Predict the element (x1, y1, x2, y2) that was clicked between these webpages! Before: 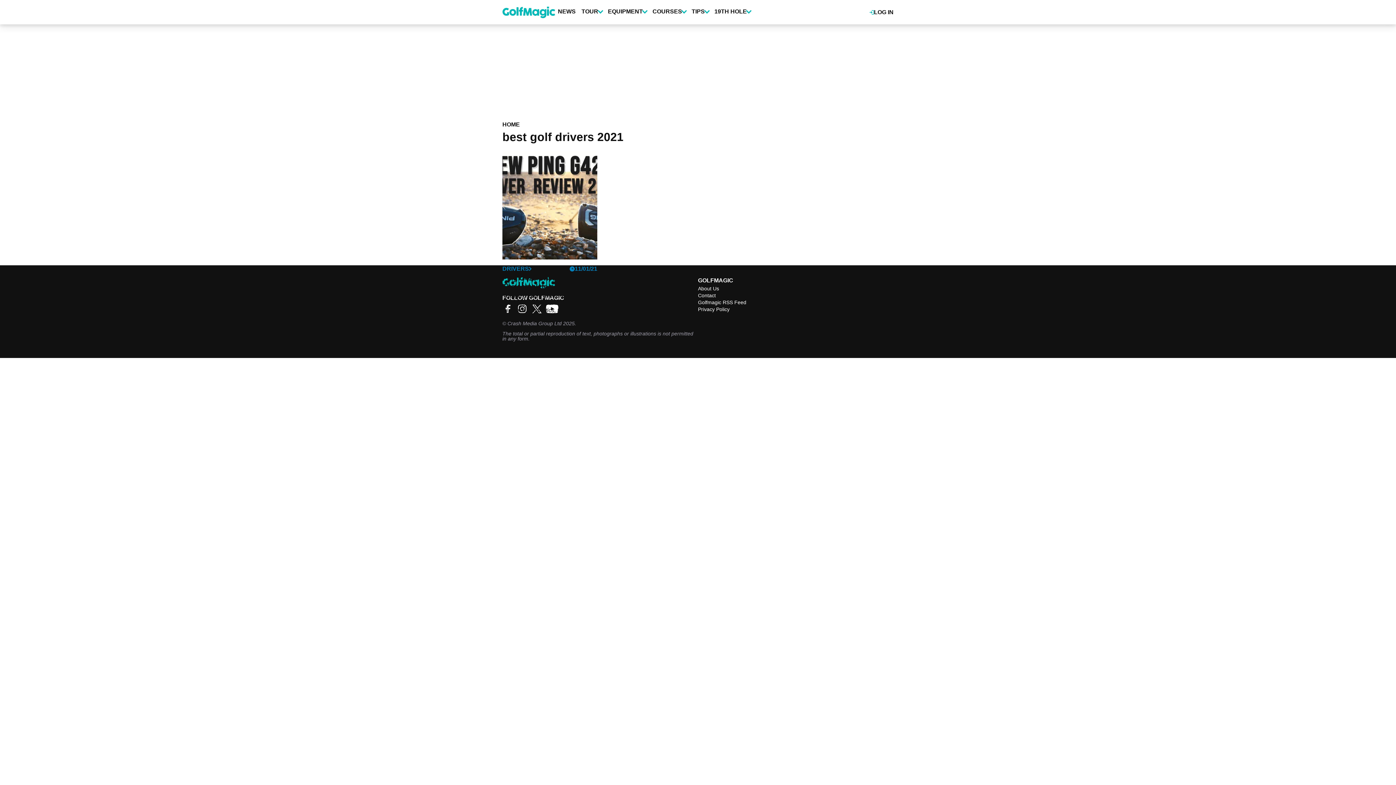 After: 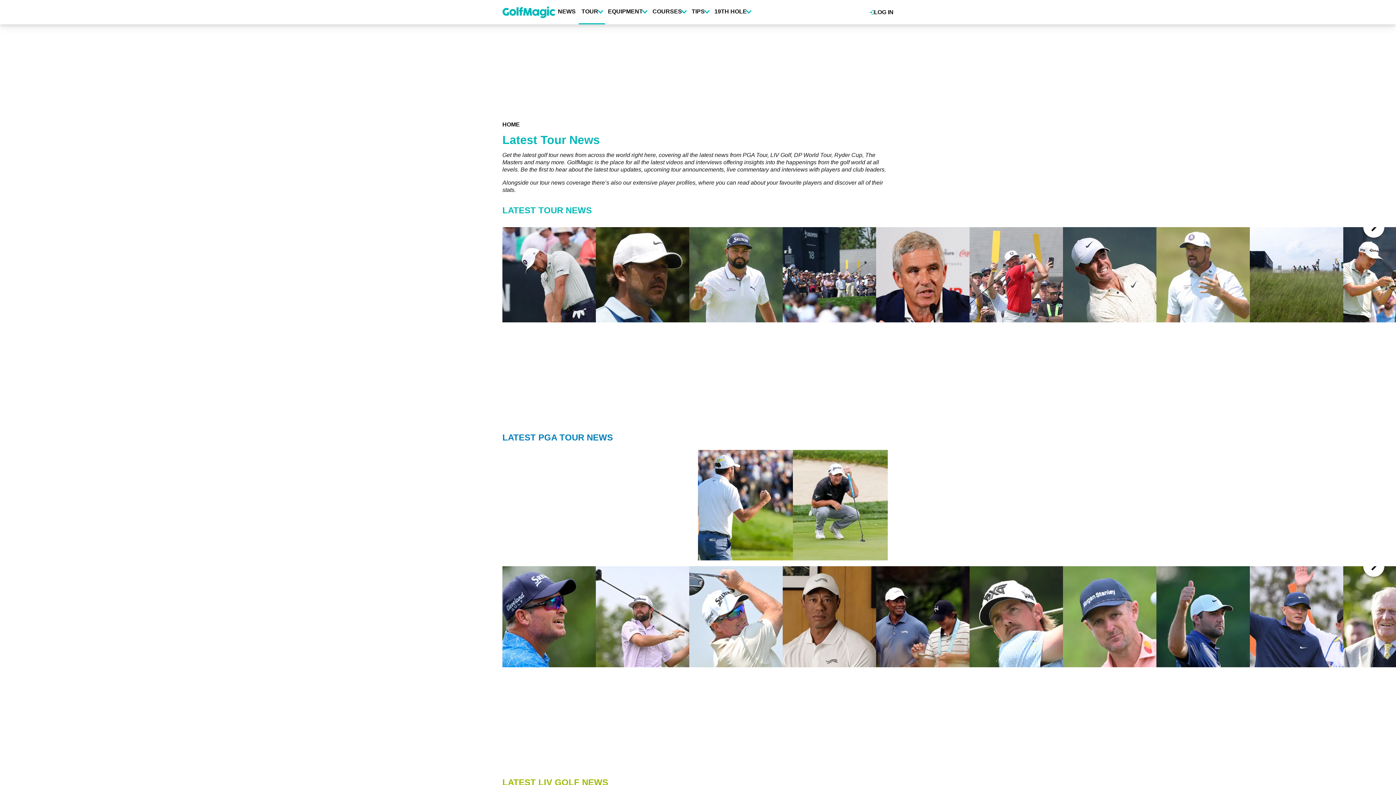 Action: bbox: (578, 0, 605, 23) label: TOUR